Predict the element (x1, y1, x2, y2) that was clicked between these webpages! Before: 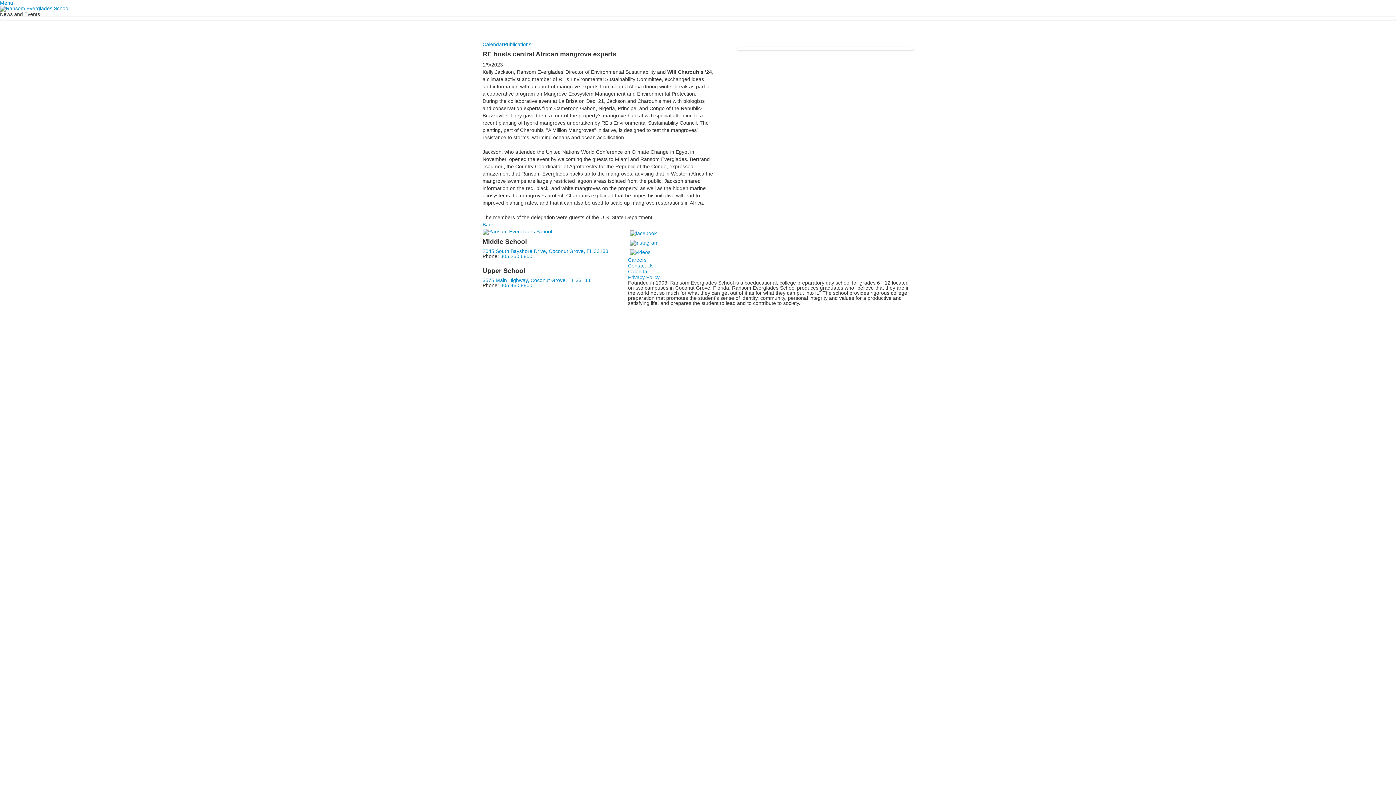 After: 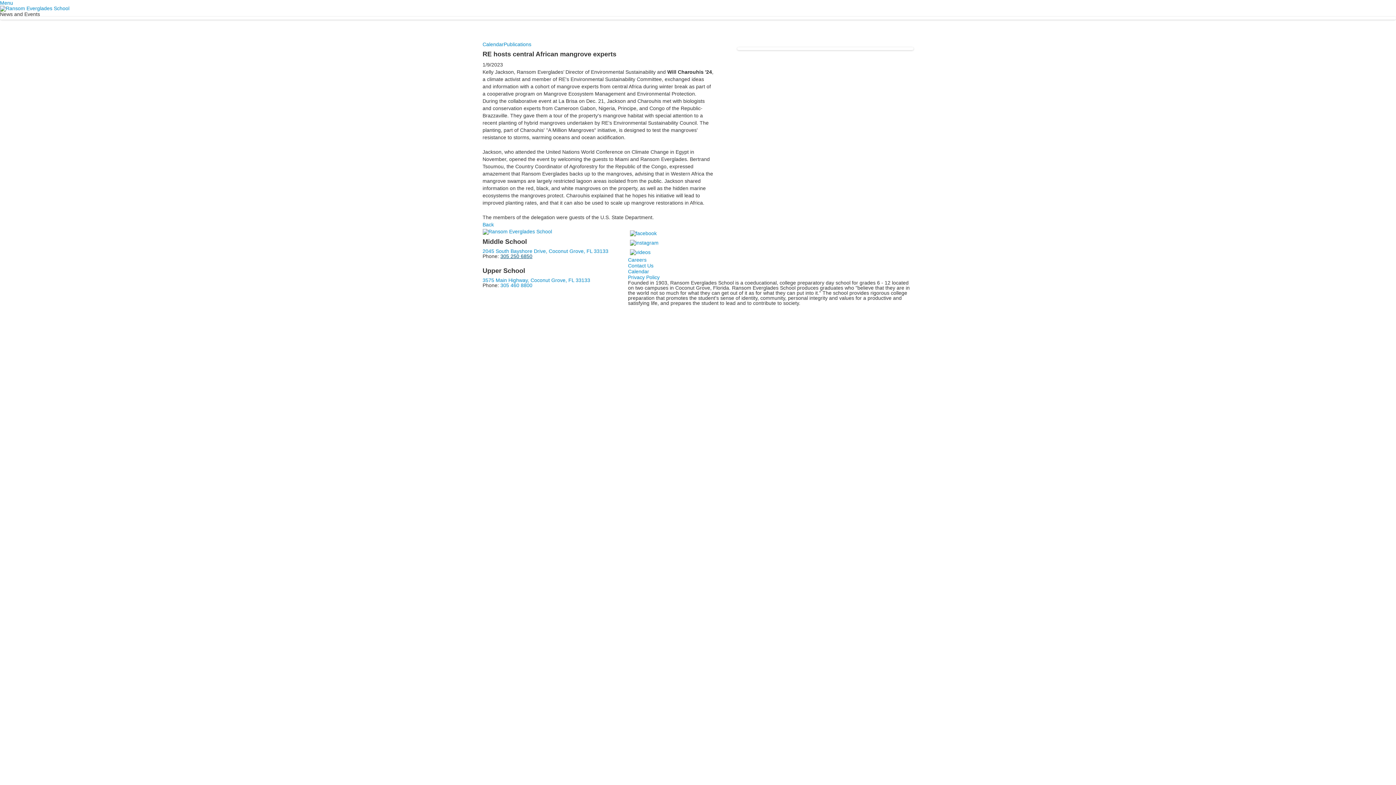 Action: bbox: (500, 253, 532, 259) label: 305 250 6850